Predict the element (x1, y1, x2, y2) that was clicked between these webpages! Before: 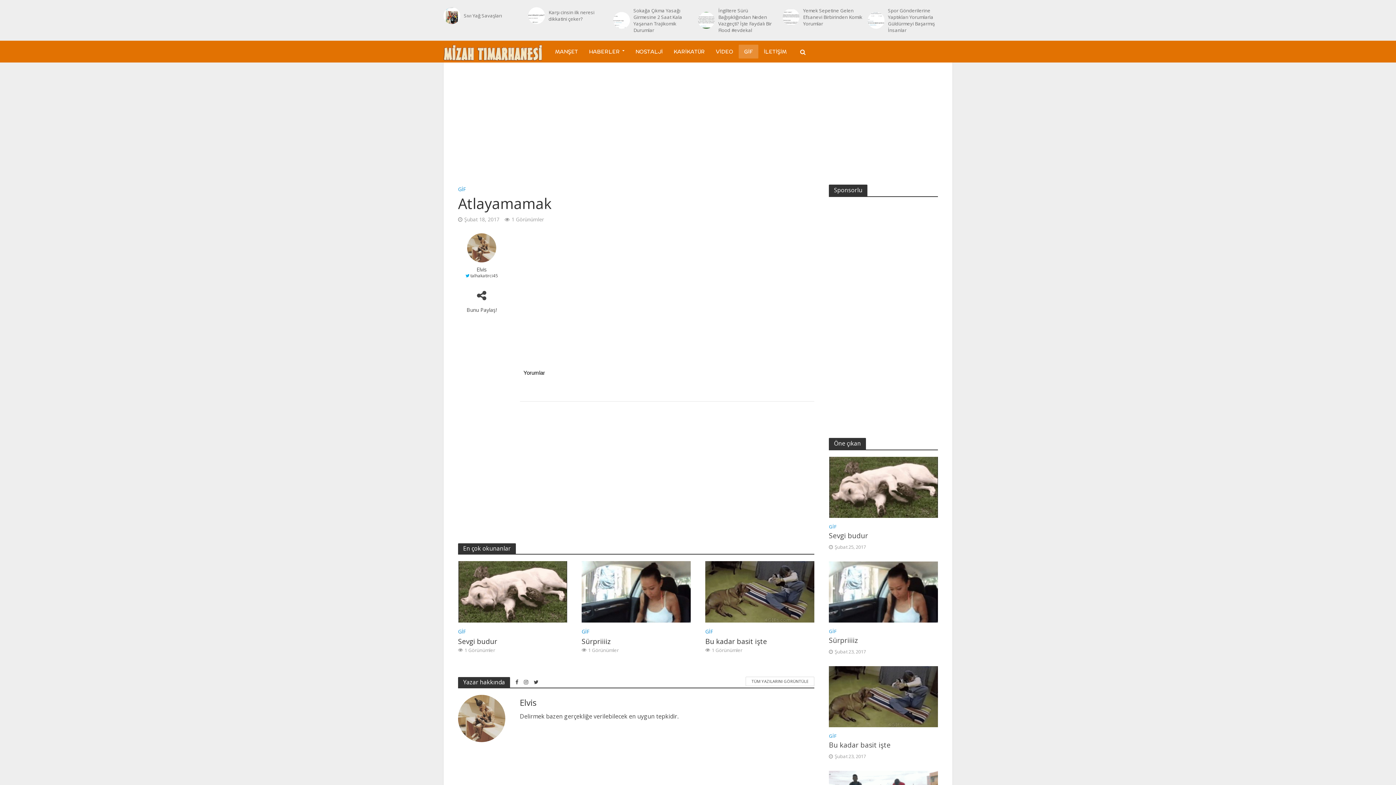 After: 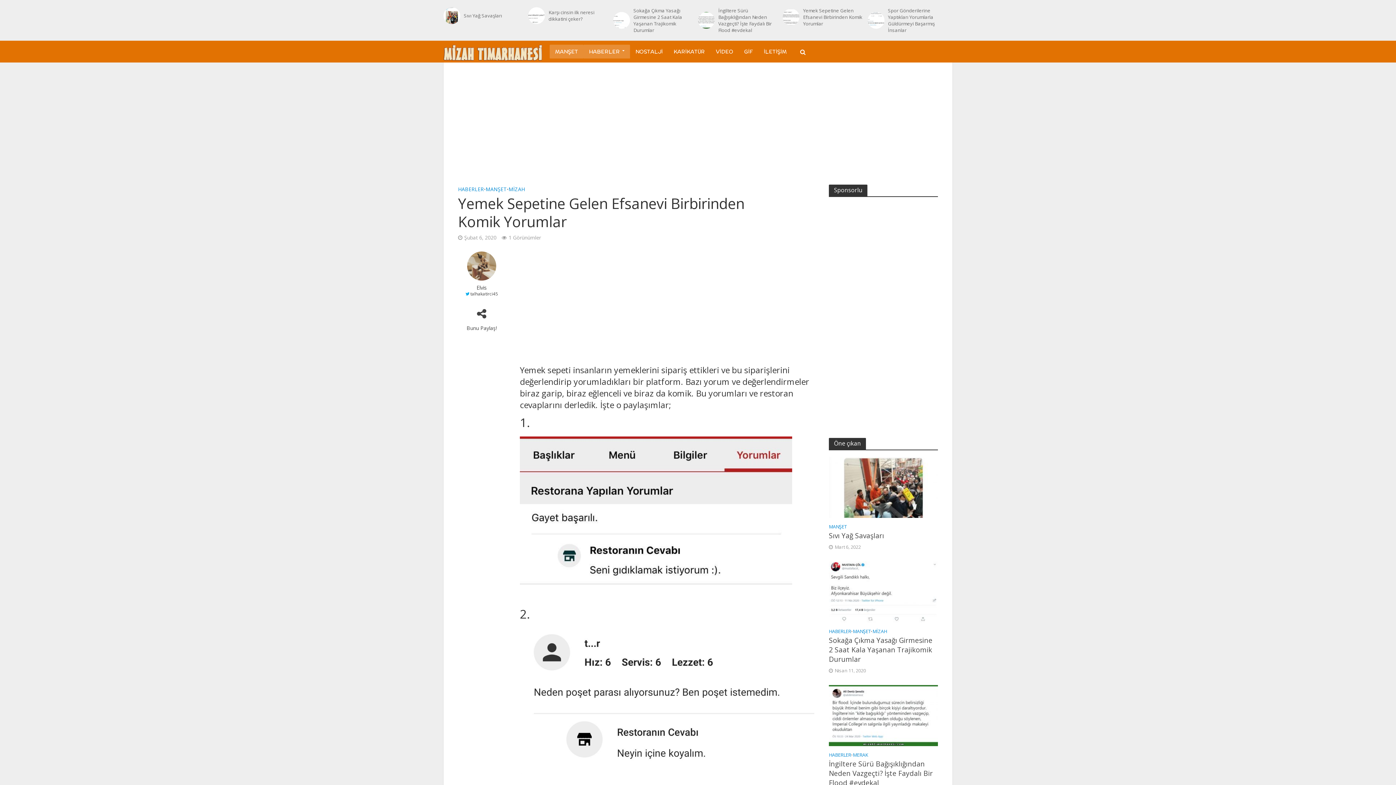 Action: bbox: (783, 8, 799, 25)